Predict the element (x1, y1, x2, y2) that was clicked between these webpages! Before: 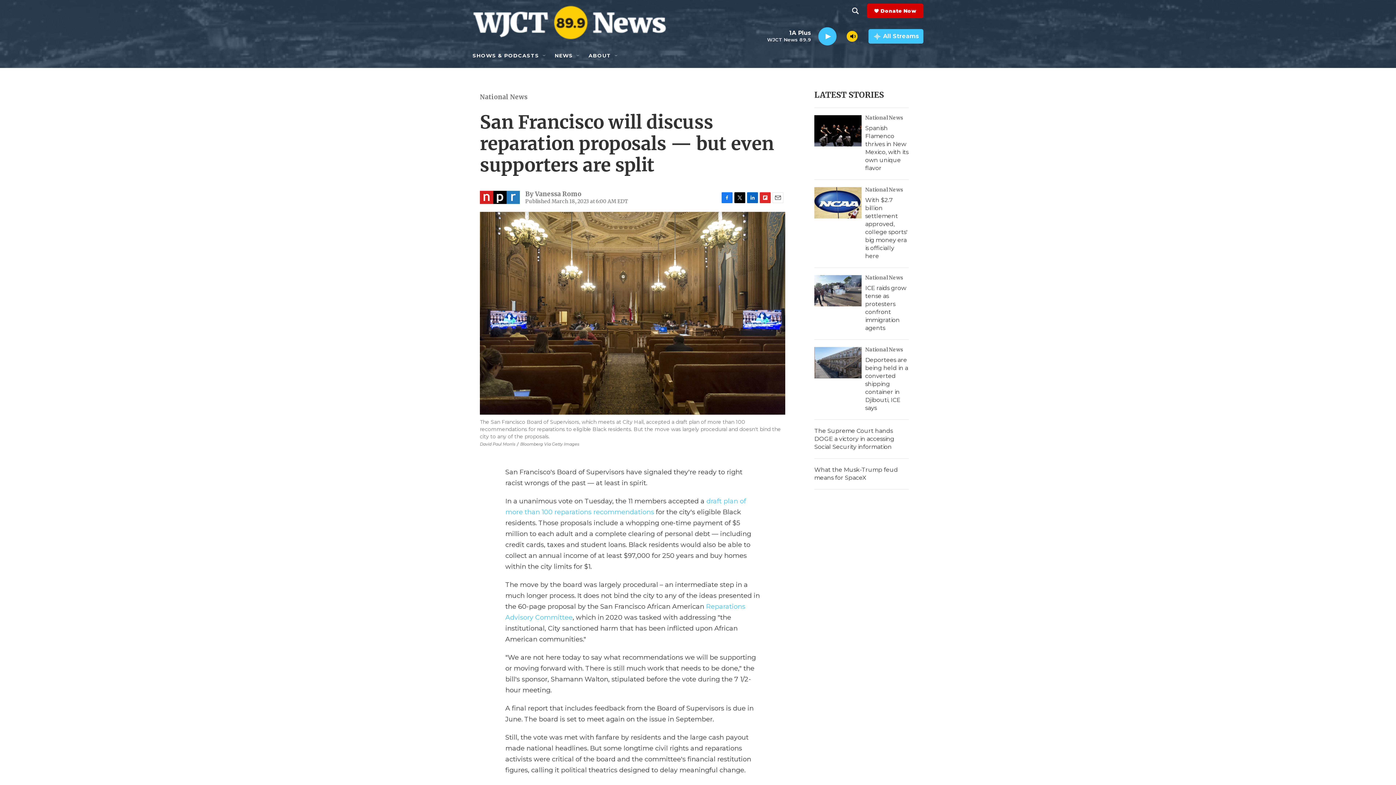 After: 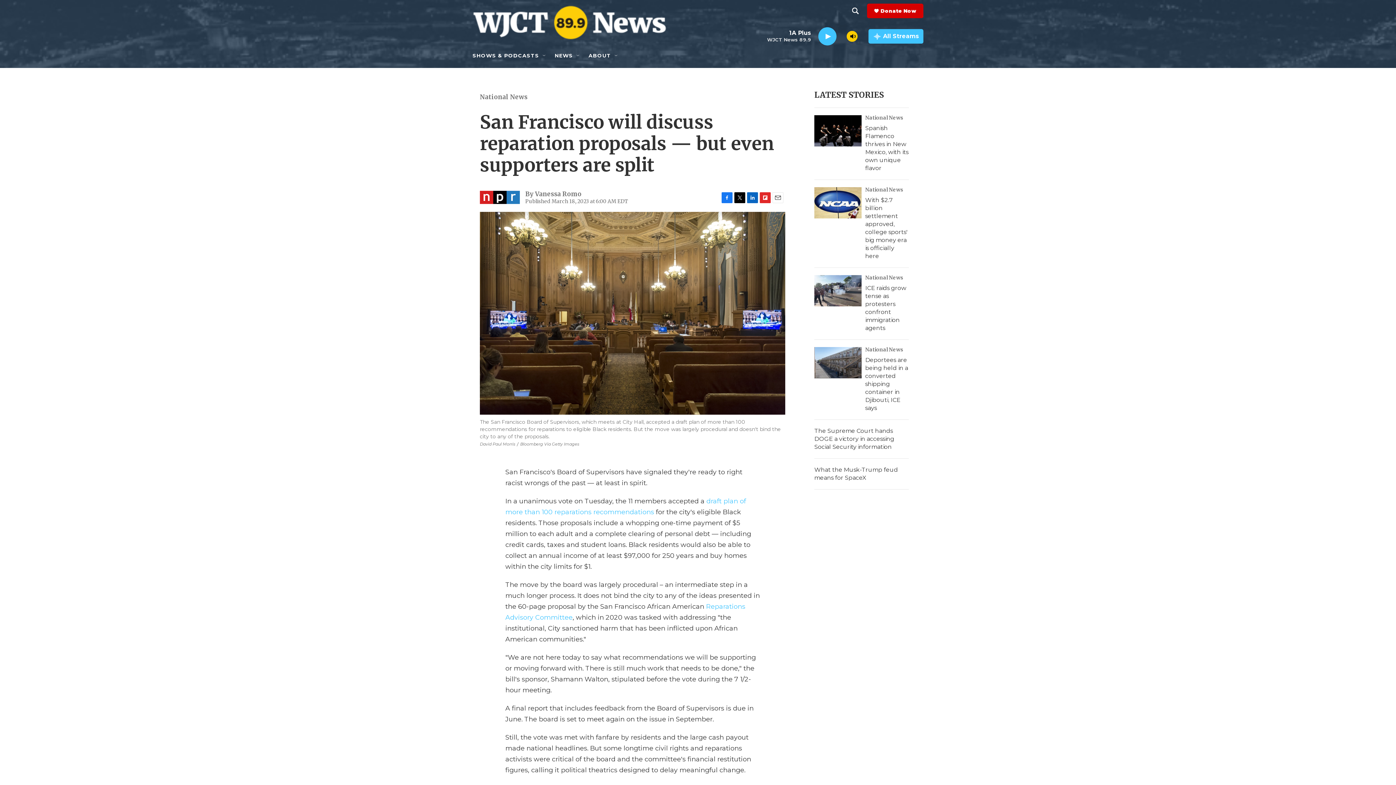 Action: label: Flipboard bbox: (760, 192, 770, 203)